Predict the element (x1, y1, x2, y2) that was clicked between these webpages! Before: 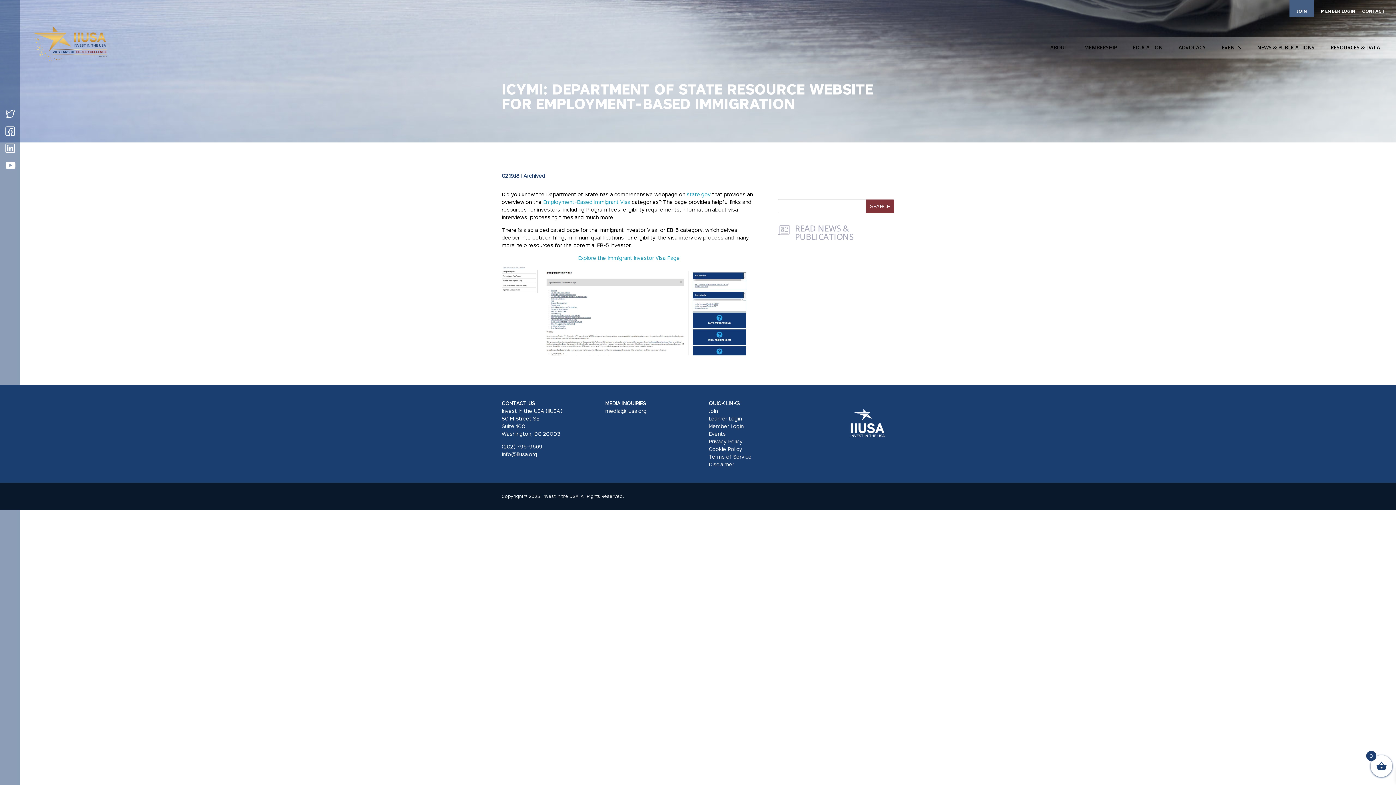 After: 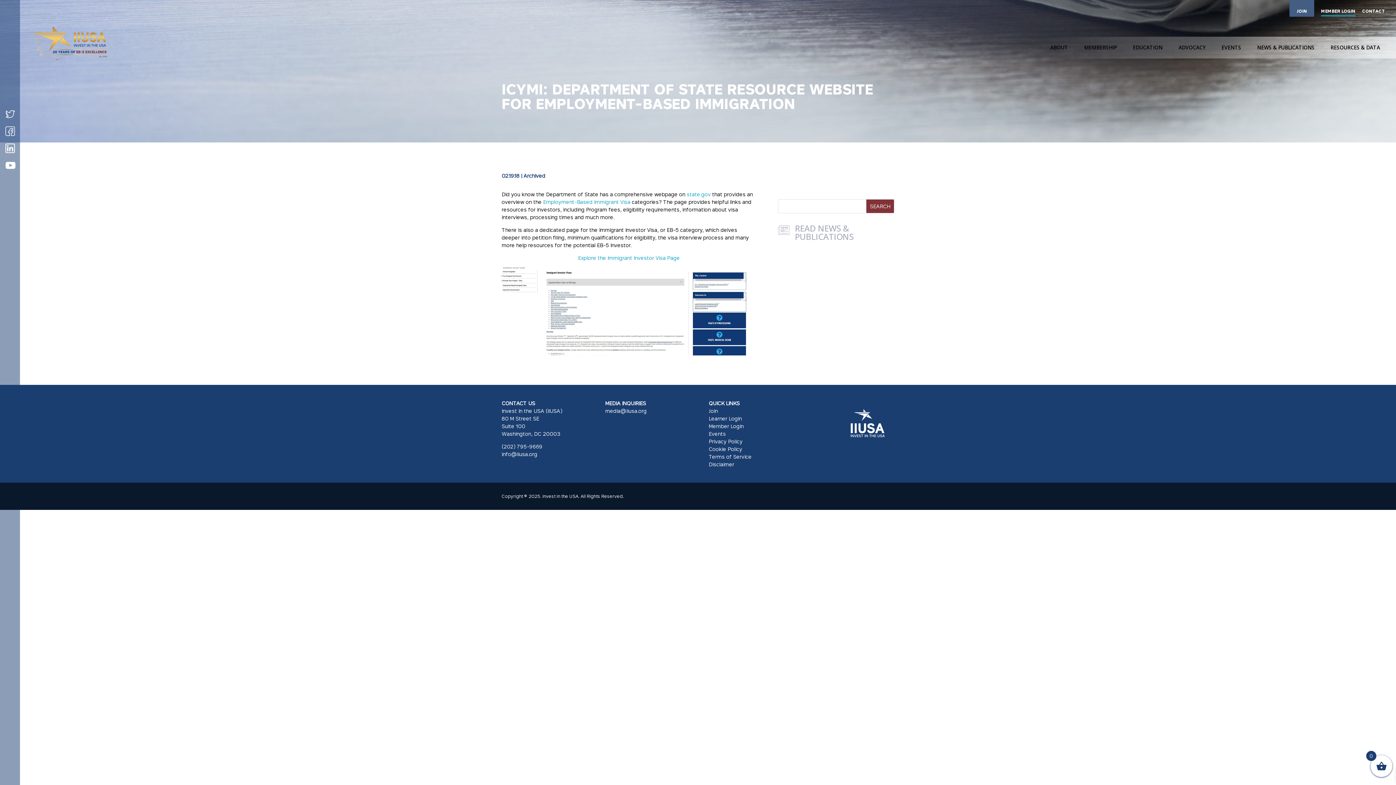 Action: label: MEMBER LOGIN bbox: (1321, 9, 1355, 16)